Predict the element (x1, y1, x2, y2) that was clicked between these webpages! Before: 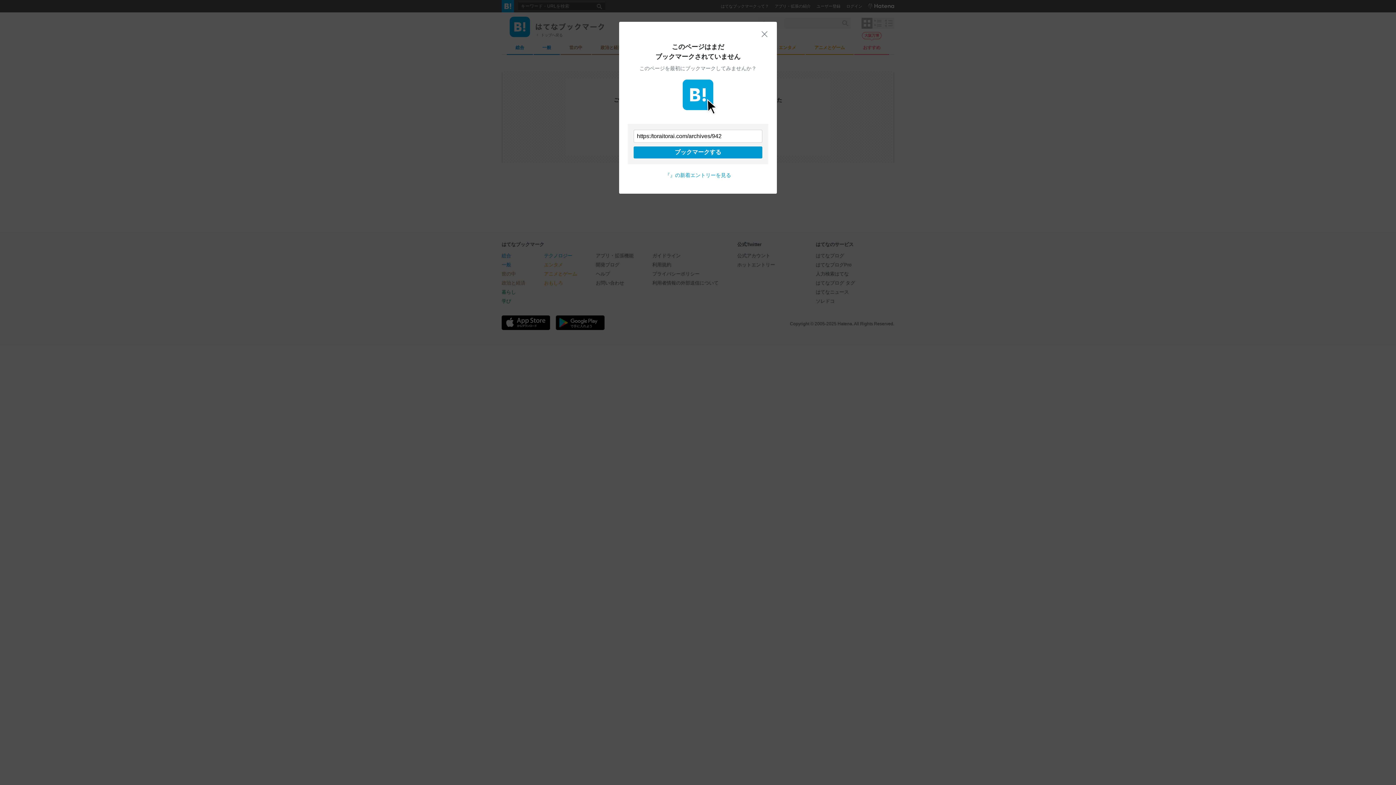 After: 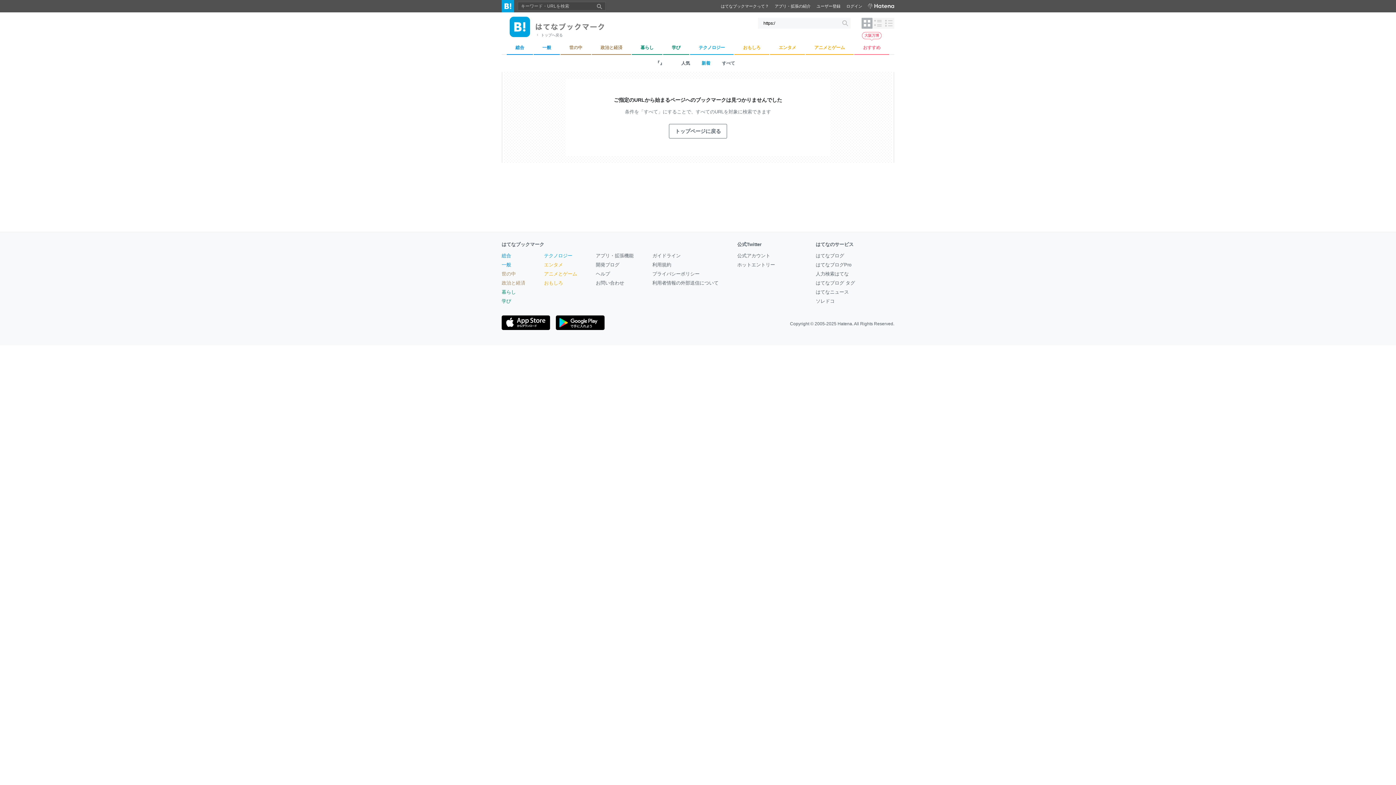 Action: bbox: (665, 172, 731, 178) label: 『』の新着エントリーを見る